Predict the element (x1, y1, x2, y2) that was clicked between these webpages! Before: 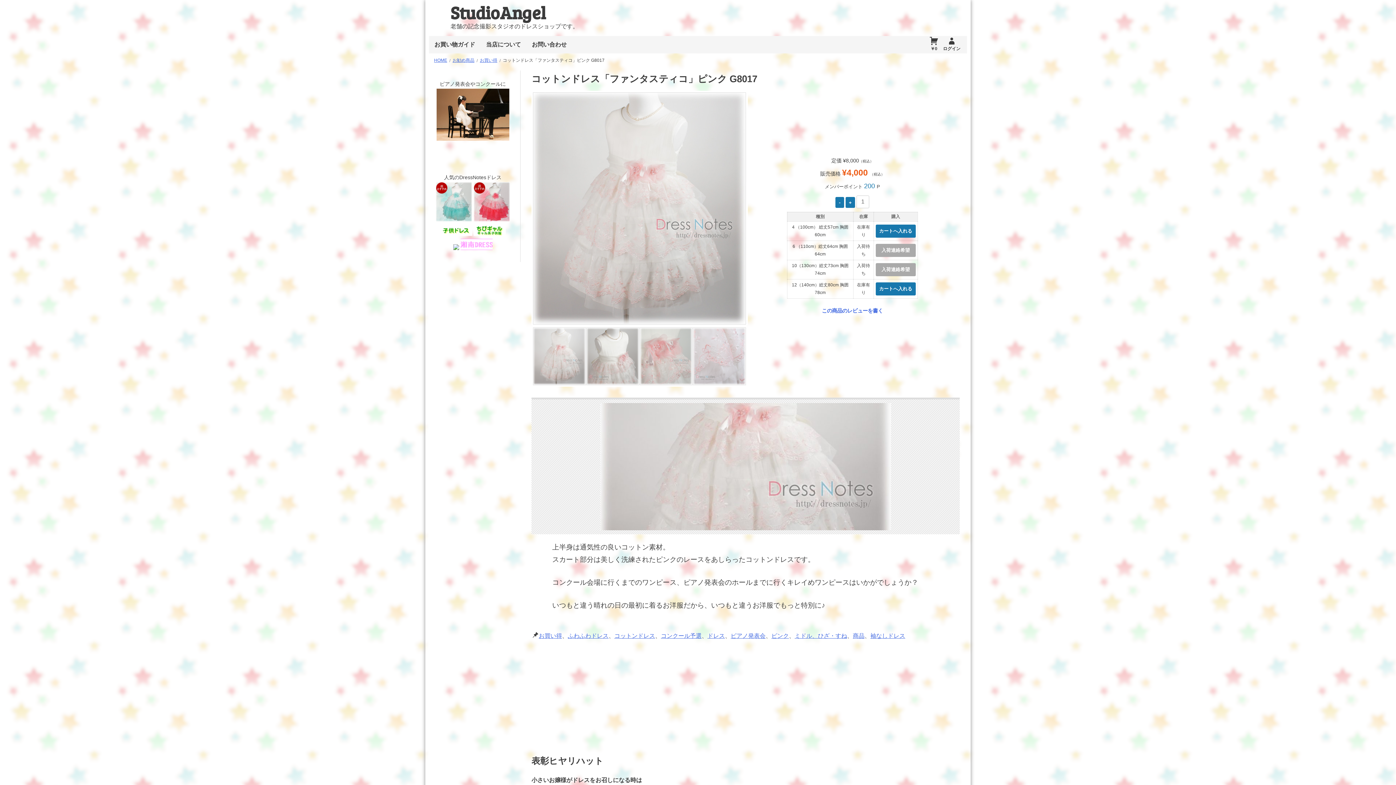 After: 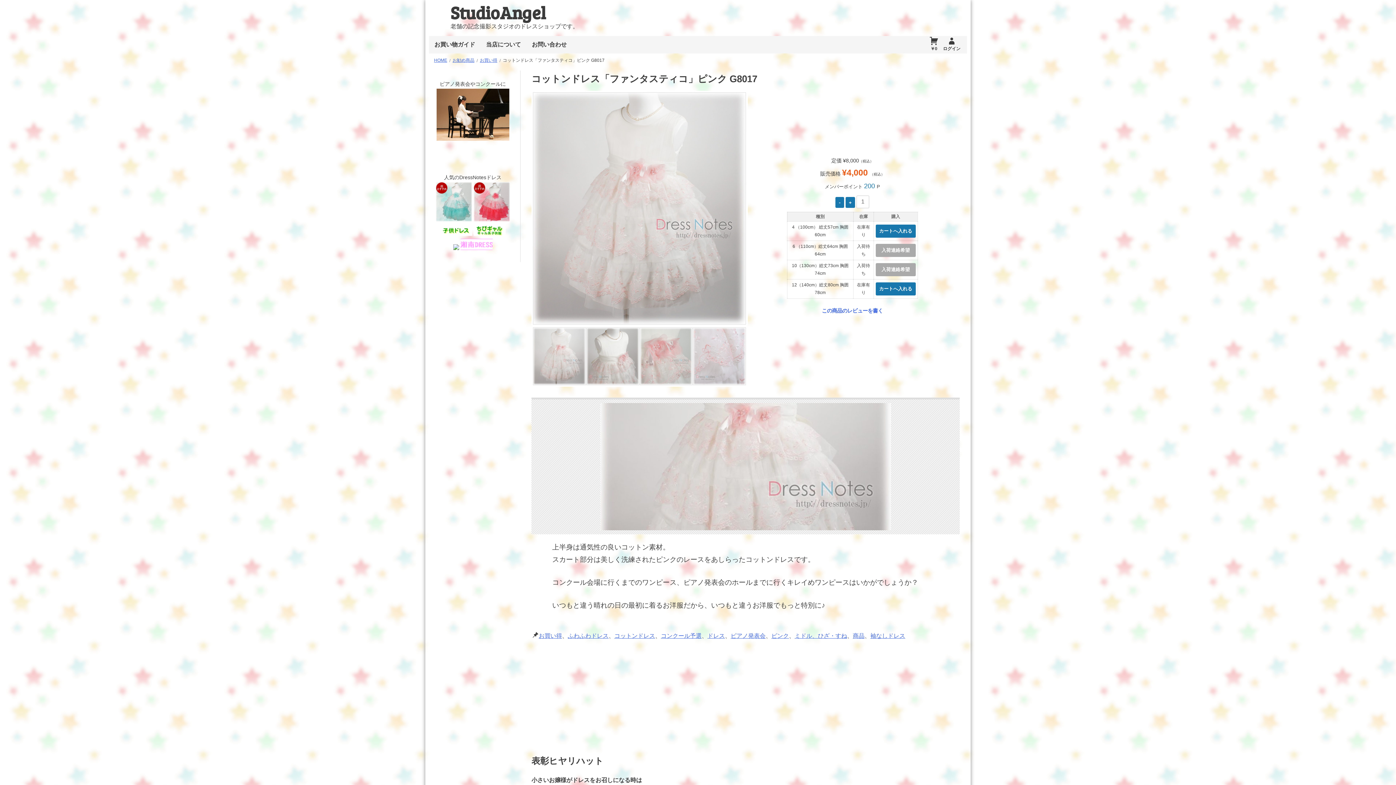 Action: bbox: (440, 231, 472, 237)